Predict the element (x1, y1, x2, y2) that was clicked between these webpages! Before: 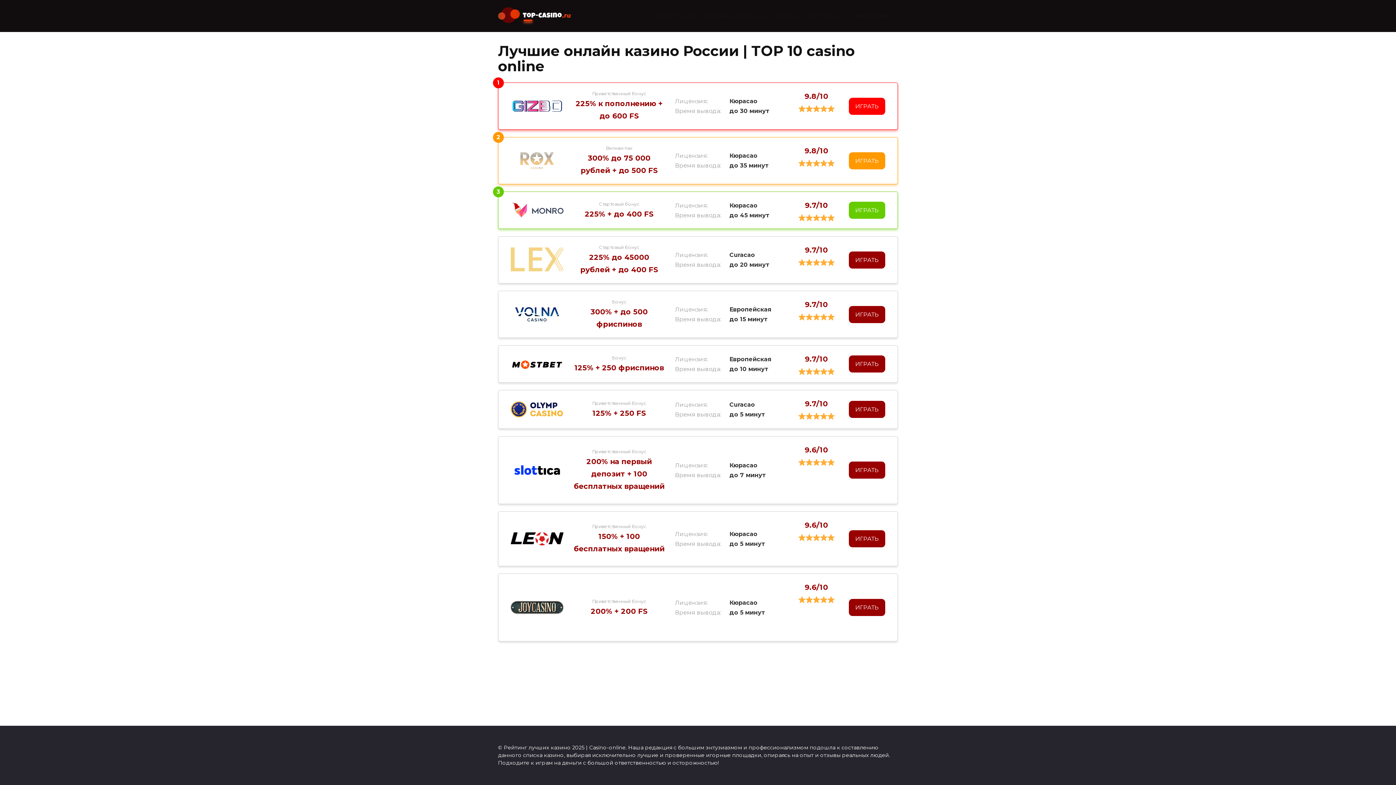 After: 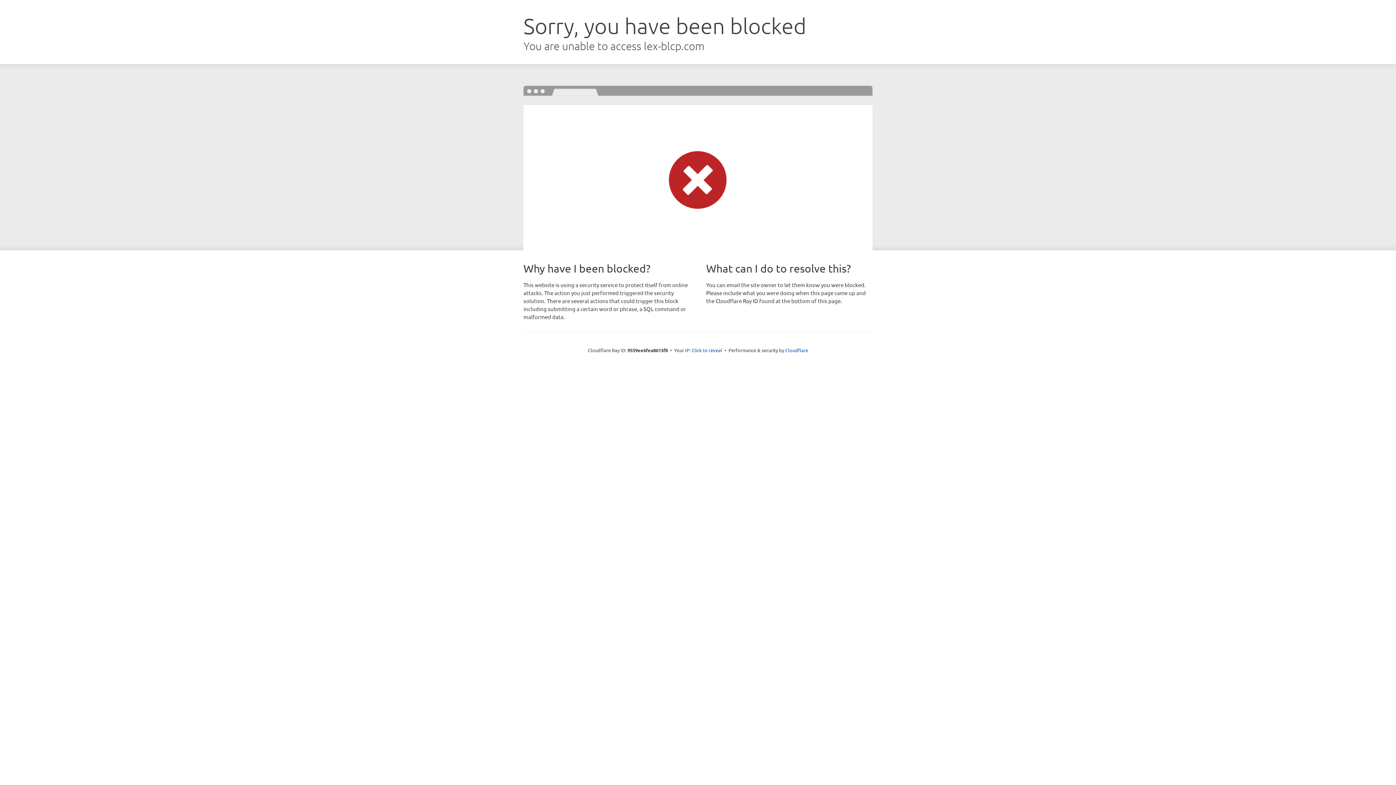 Action: label: ИГРАТЬ bbox: (849, 251, 885, 268)